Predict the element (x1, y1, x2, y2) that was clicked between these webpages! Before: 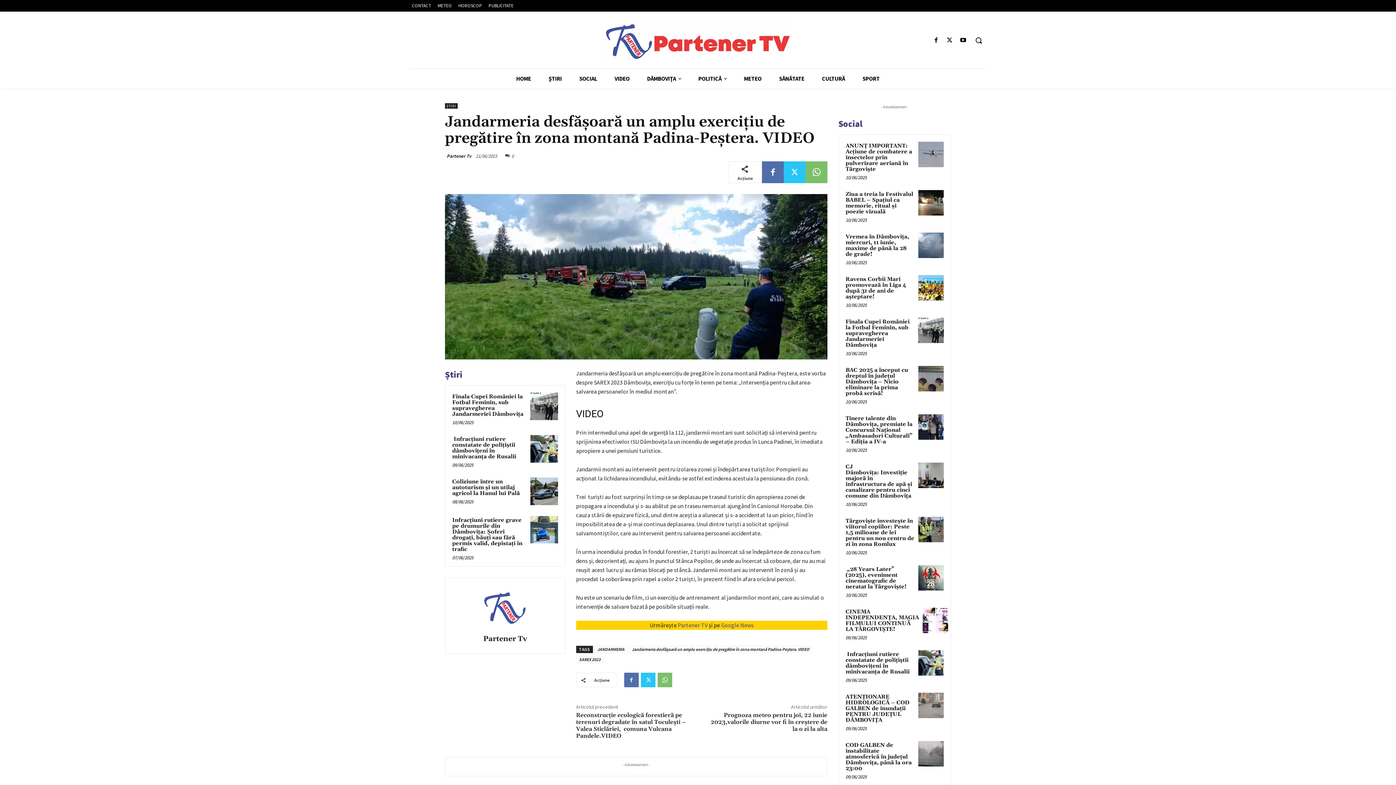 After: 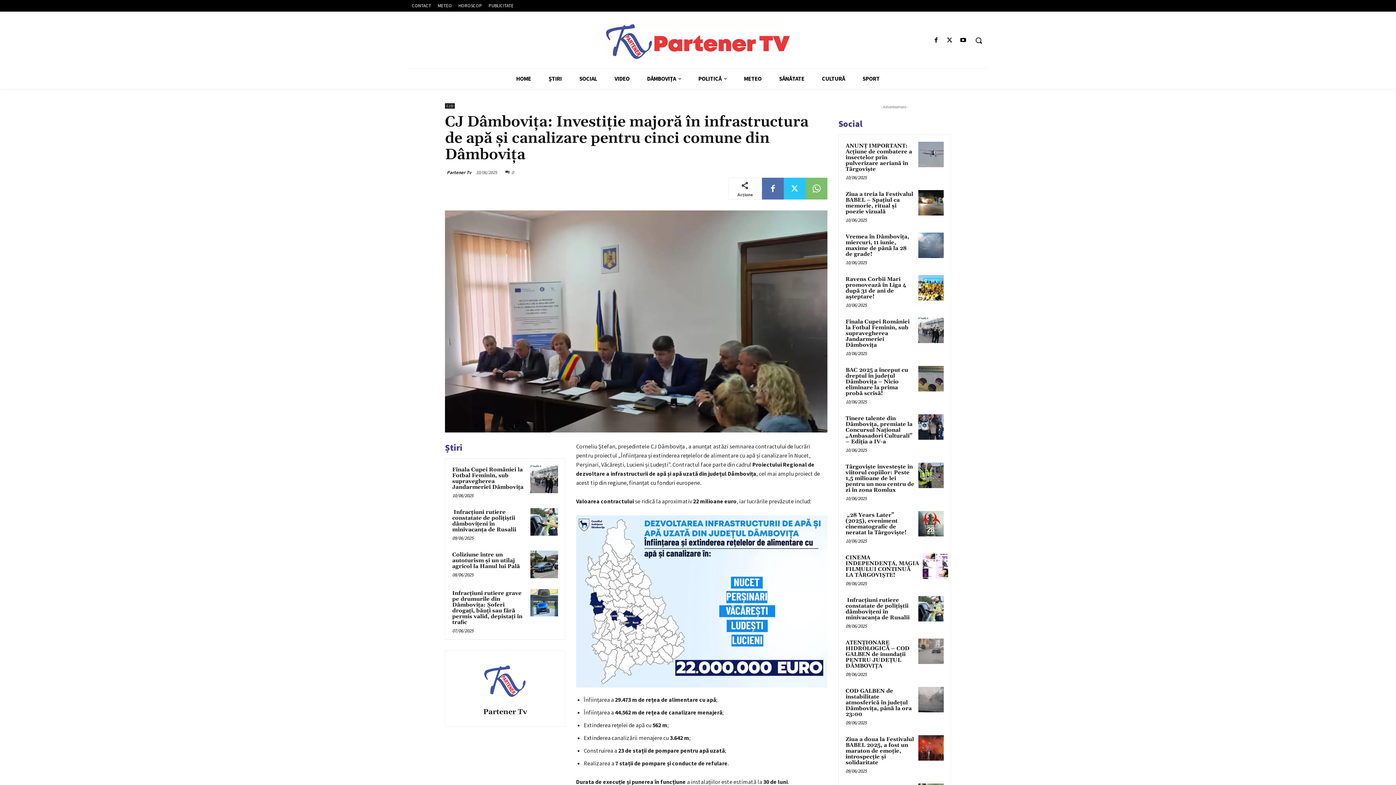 Action: bbox: (918, 462, 944, 488)